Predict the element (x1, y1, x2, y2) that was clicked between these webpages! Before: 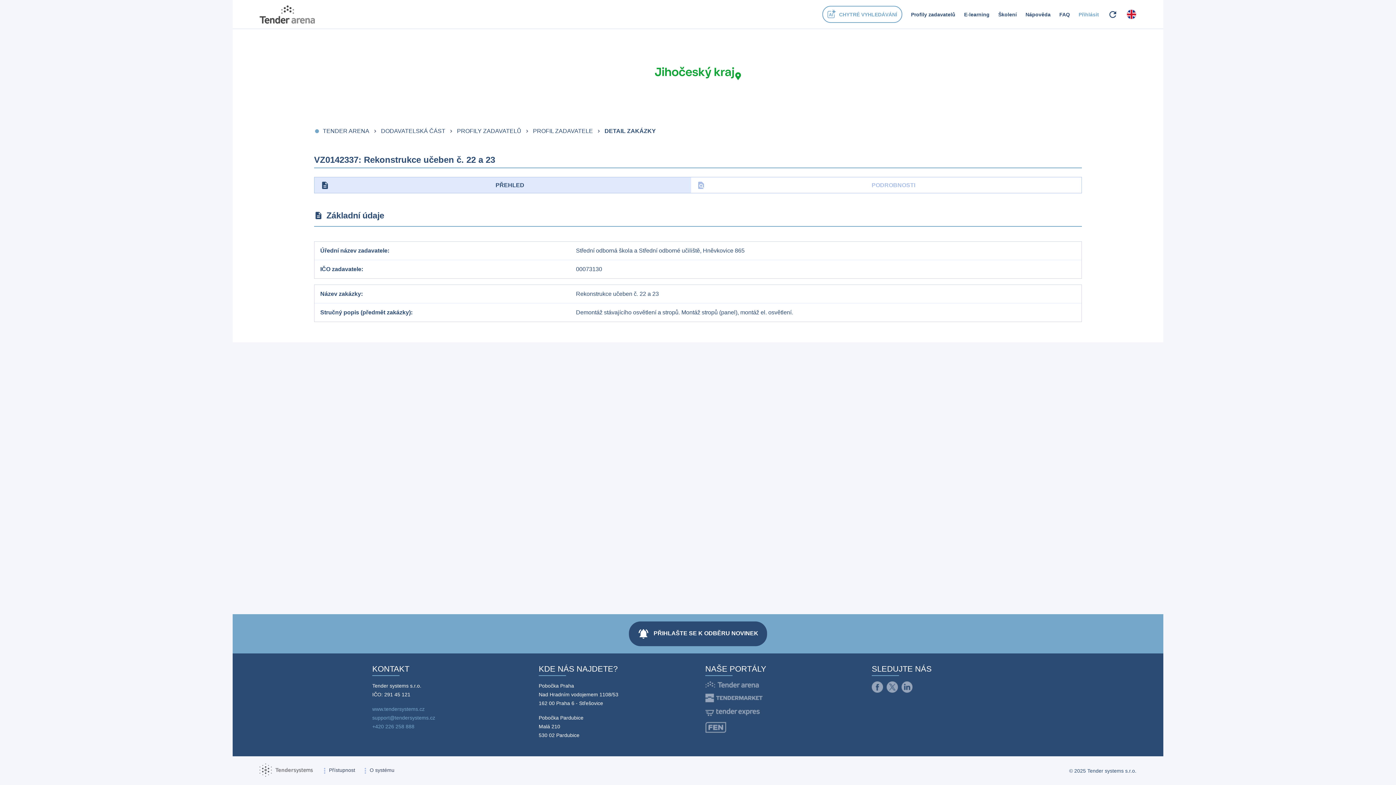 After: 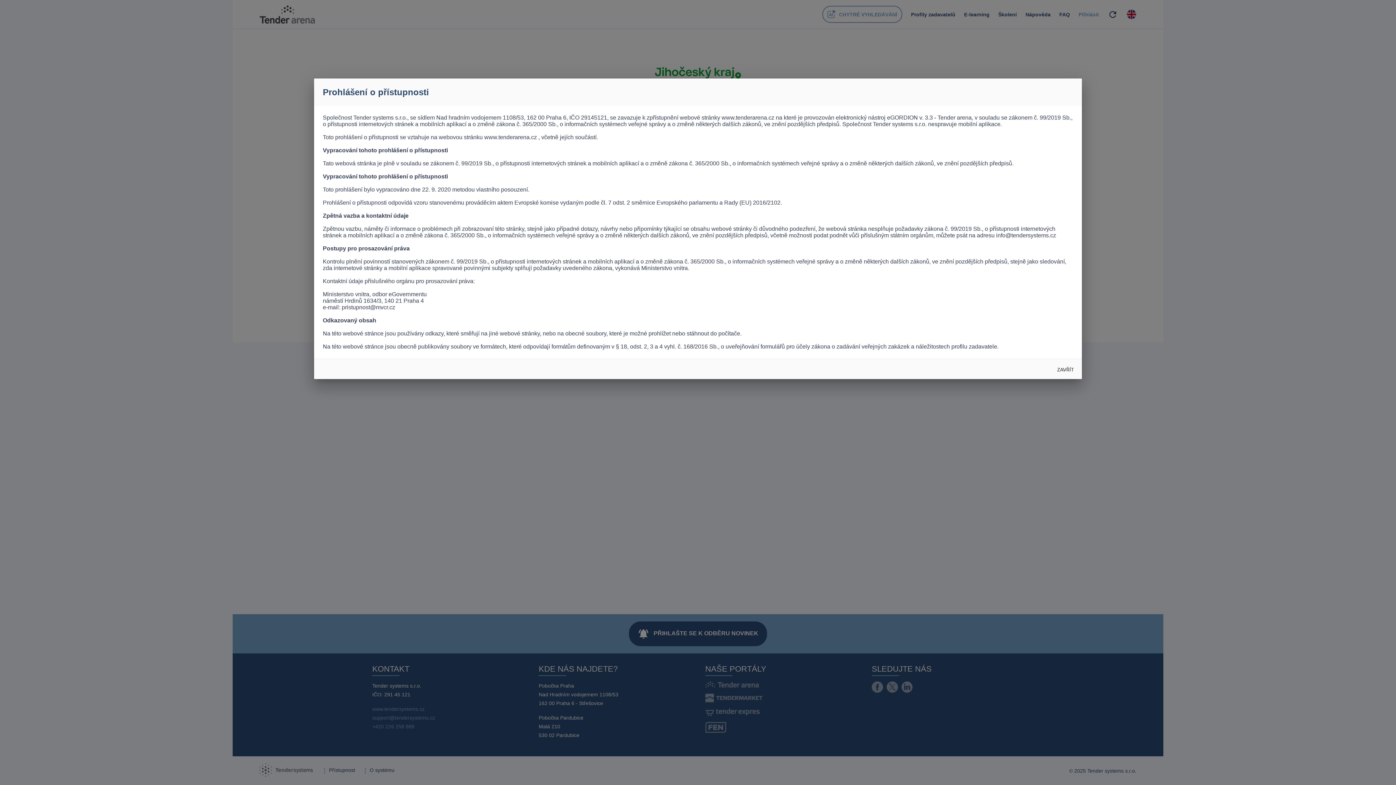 Action: bbox: (329, 767, 355, 773) label: Přístupnost